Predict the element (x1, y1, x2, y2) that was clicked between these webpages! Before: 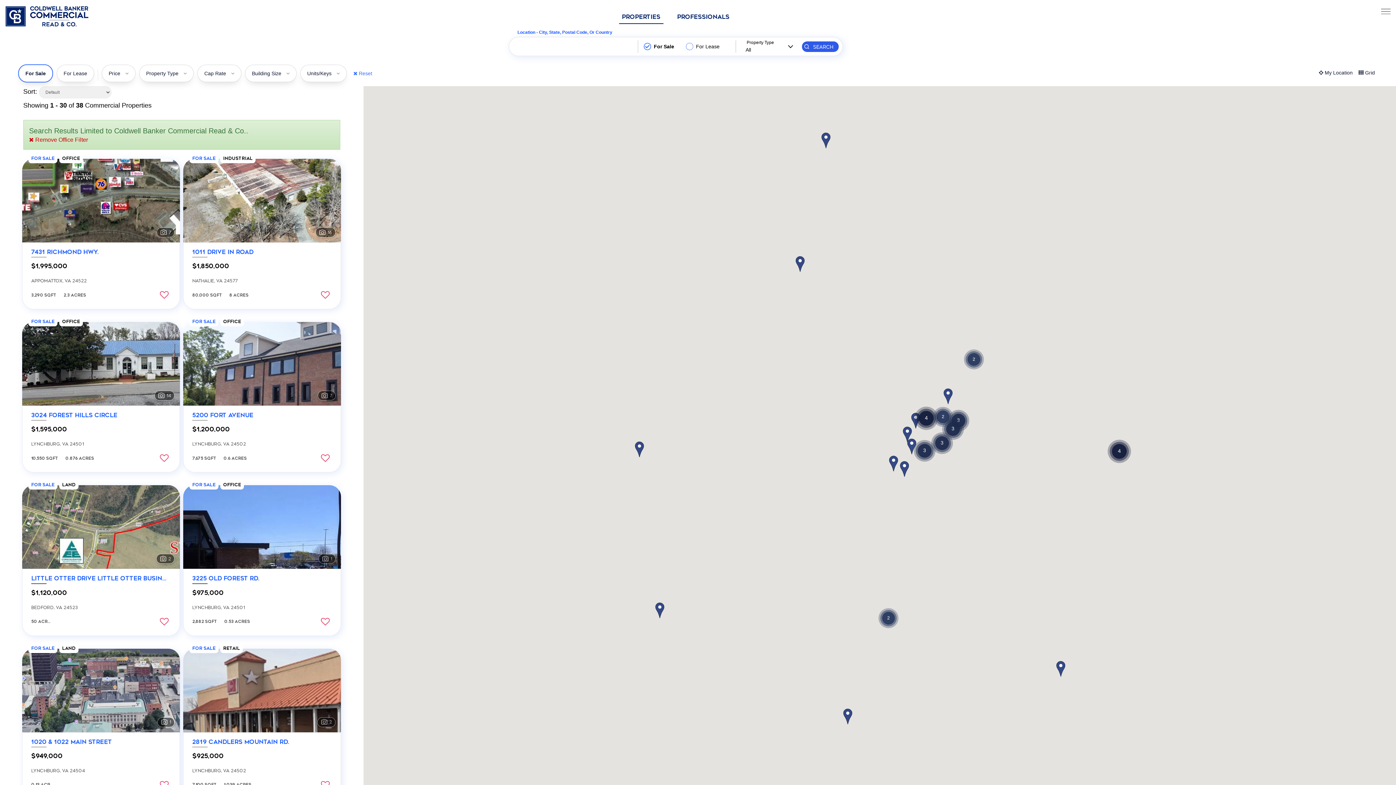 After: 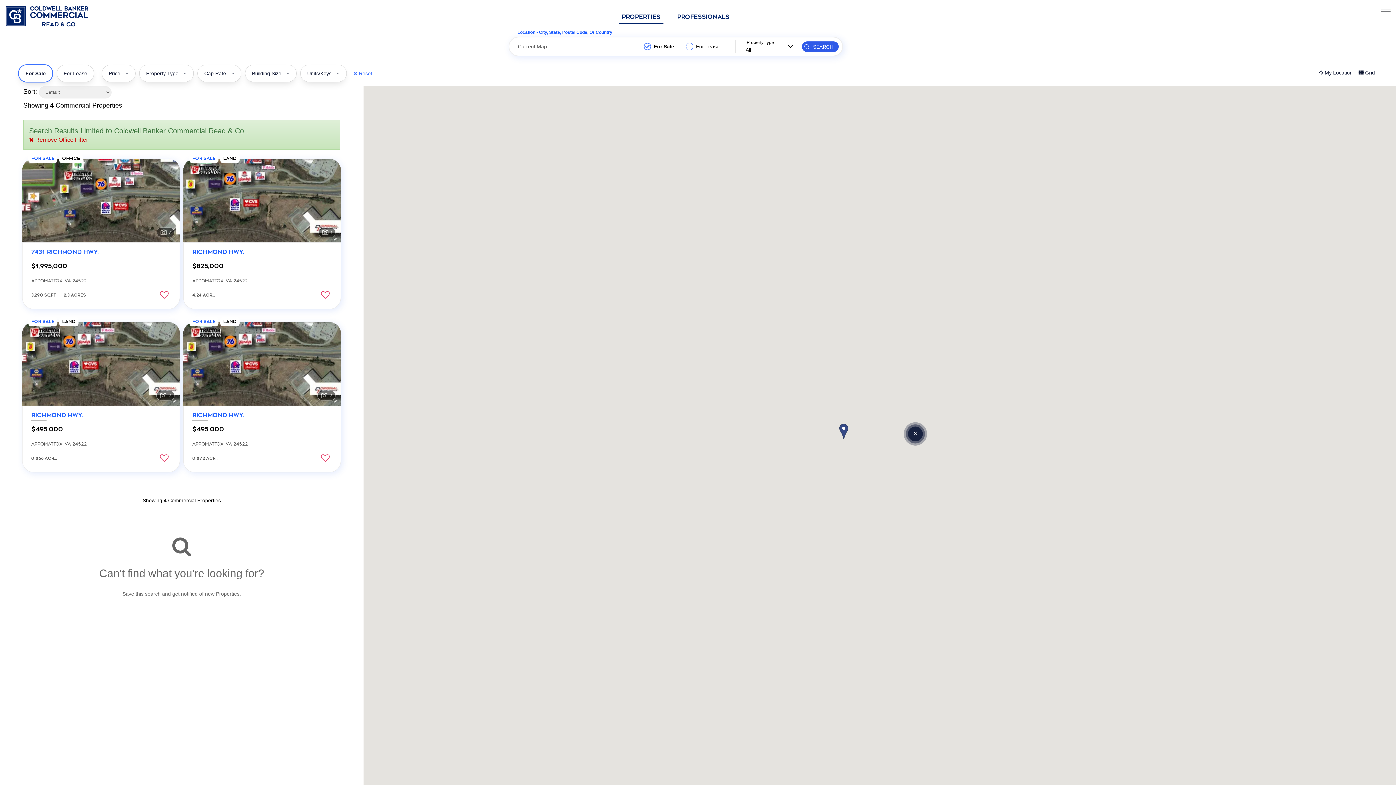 Action: bbox: (1106, 438, 1132, 464) label: Cluster of 4 markers